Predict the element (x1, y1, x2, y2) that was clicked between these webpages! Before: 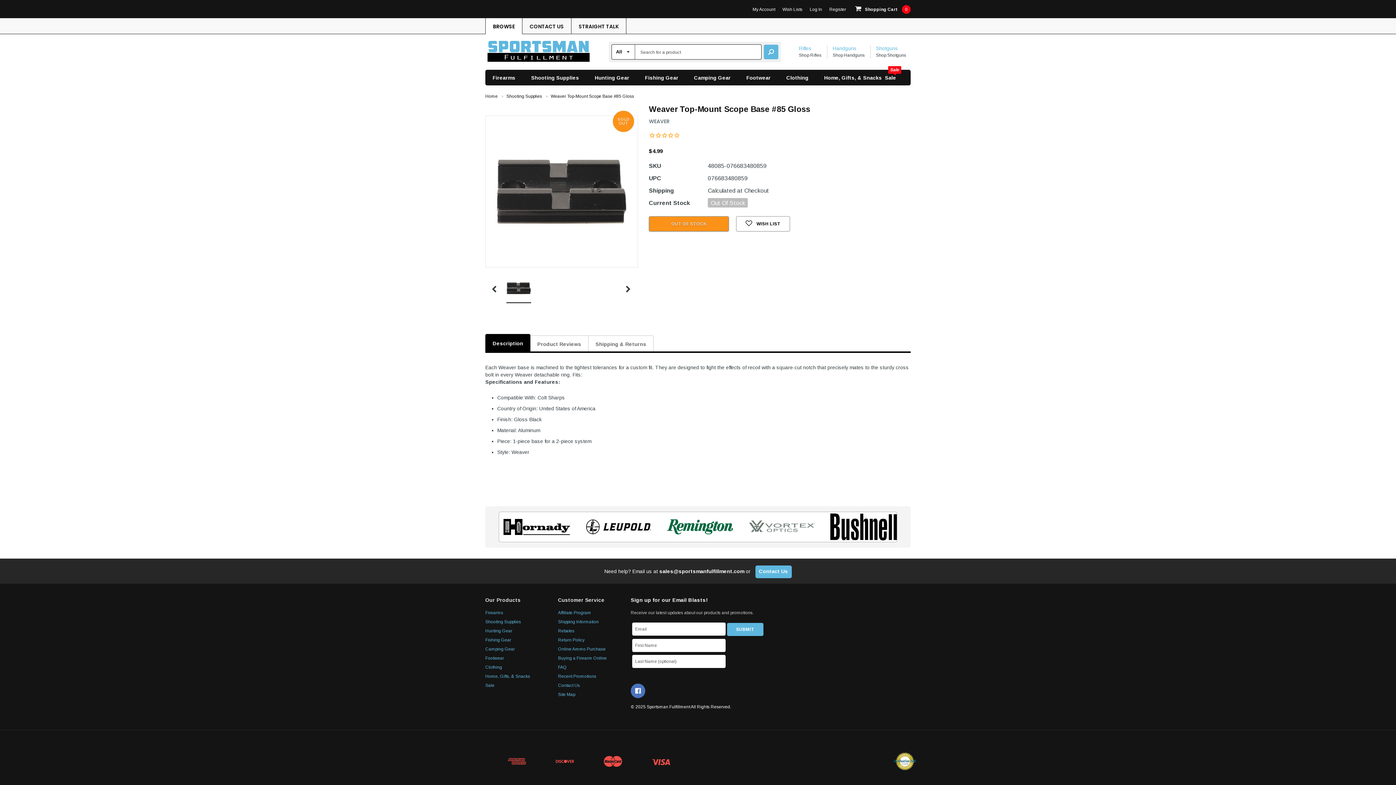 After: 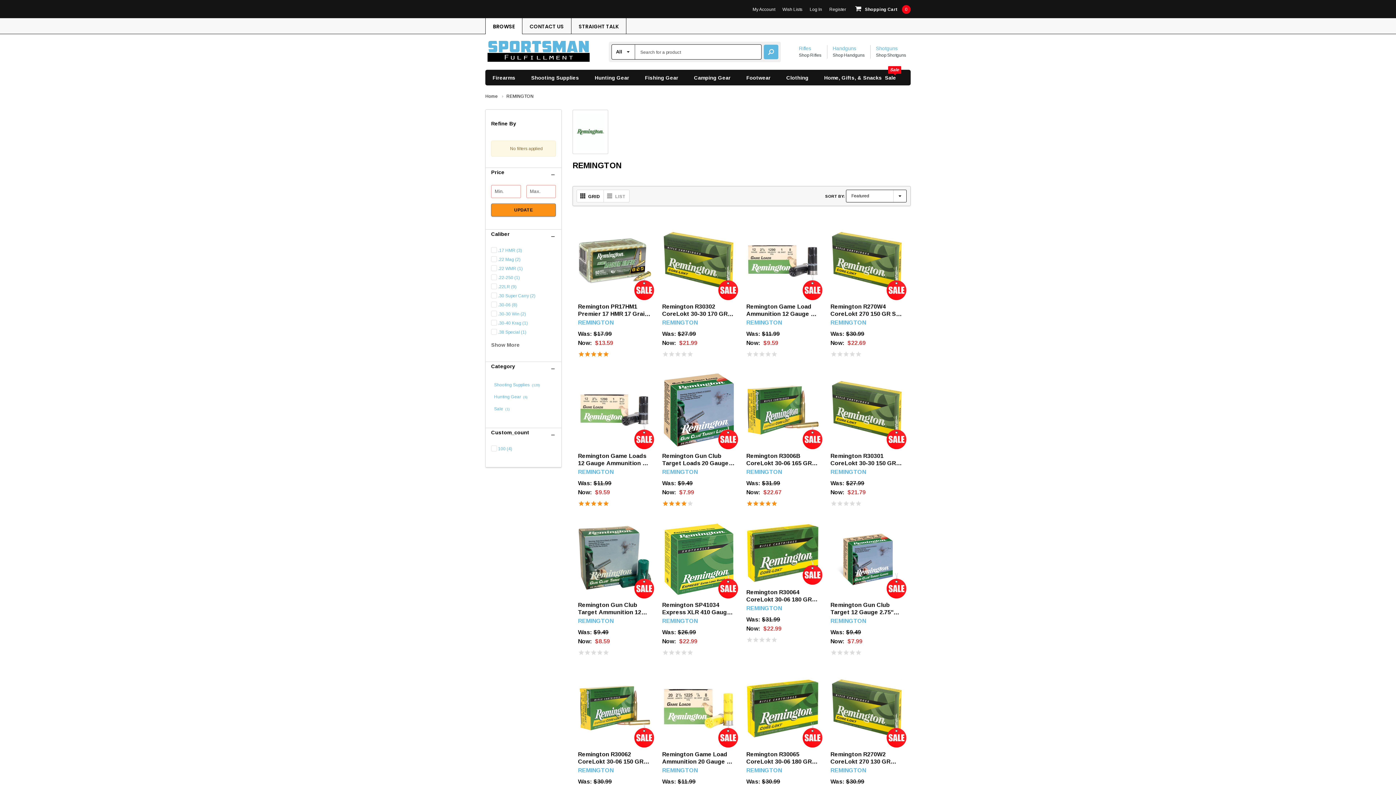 Action: bbox: (662, 513, 733, 540)